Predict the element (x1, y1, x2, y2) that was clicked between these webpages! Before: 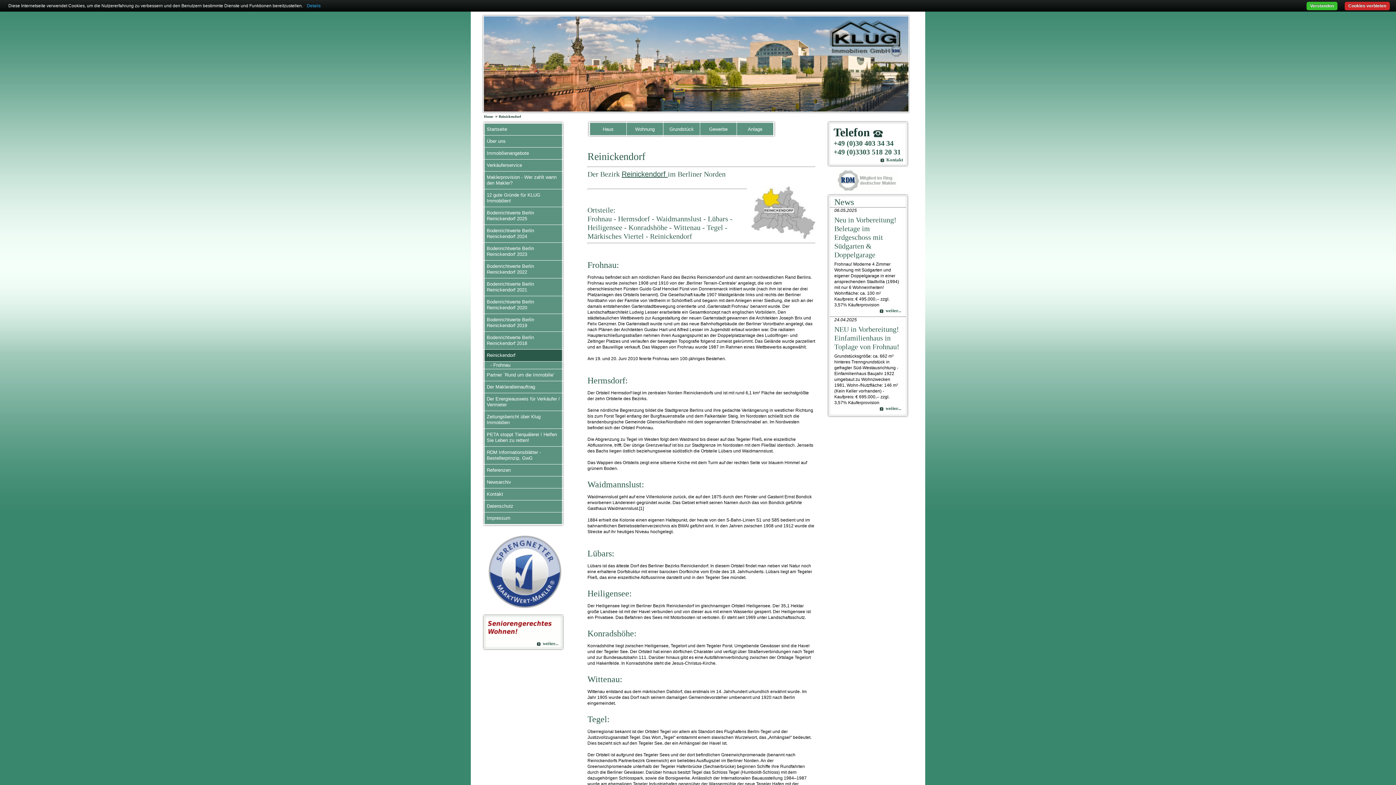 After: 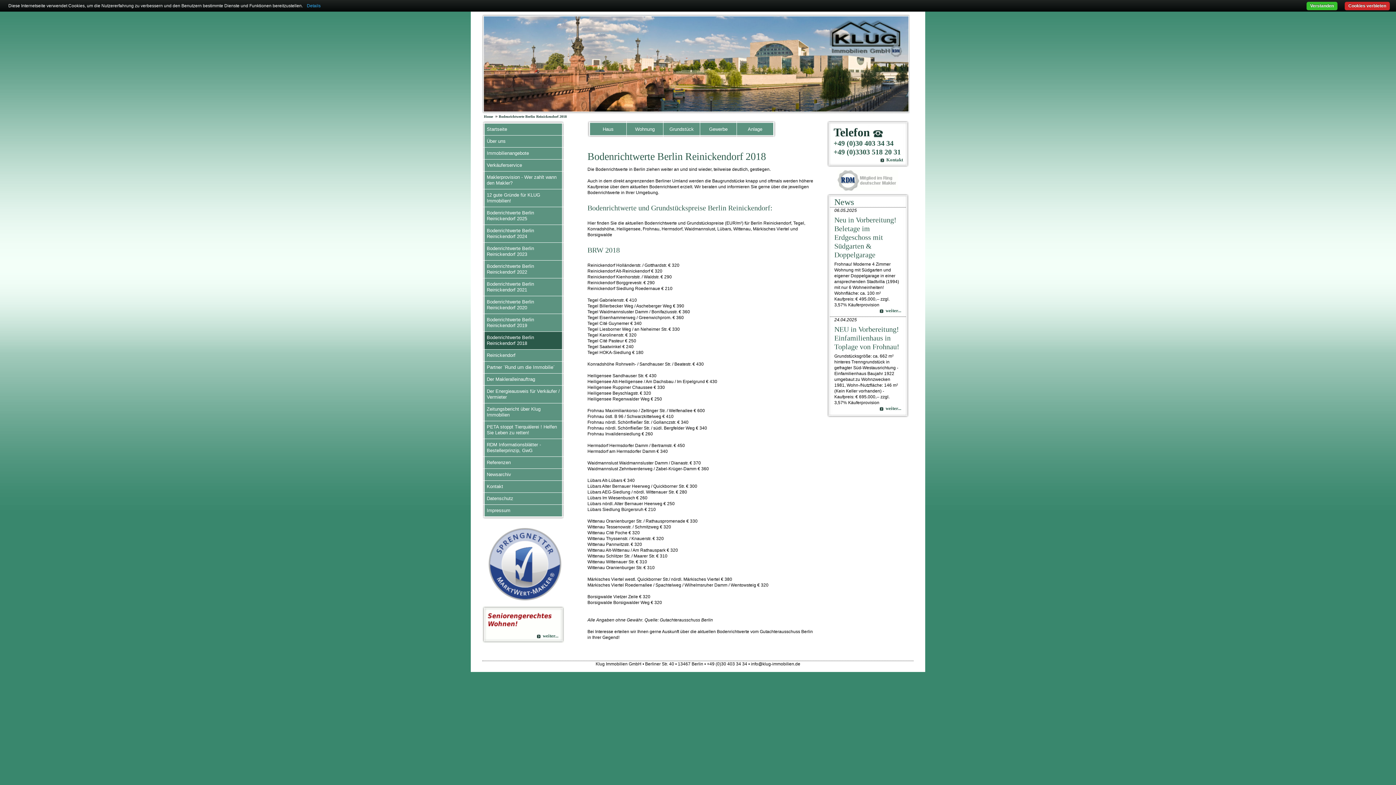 Action: bbox: (486, 334, 534, 346) label: Bodenrichtwerte Berlin Reinickendorf 2018